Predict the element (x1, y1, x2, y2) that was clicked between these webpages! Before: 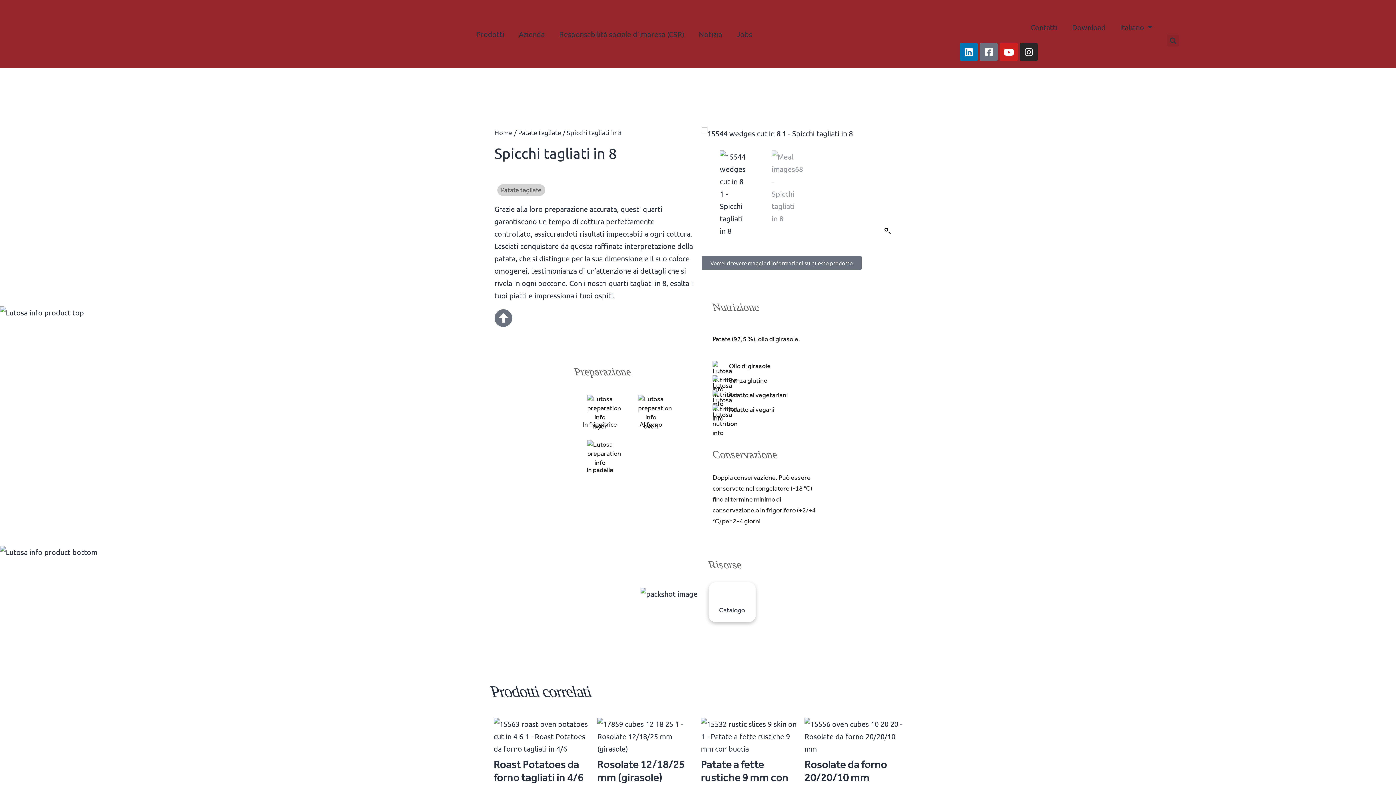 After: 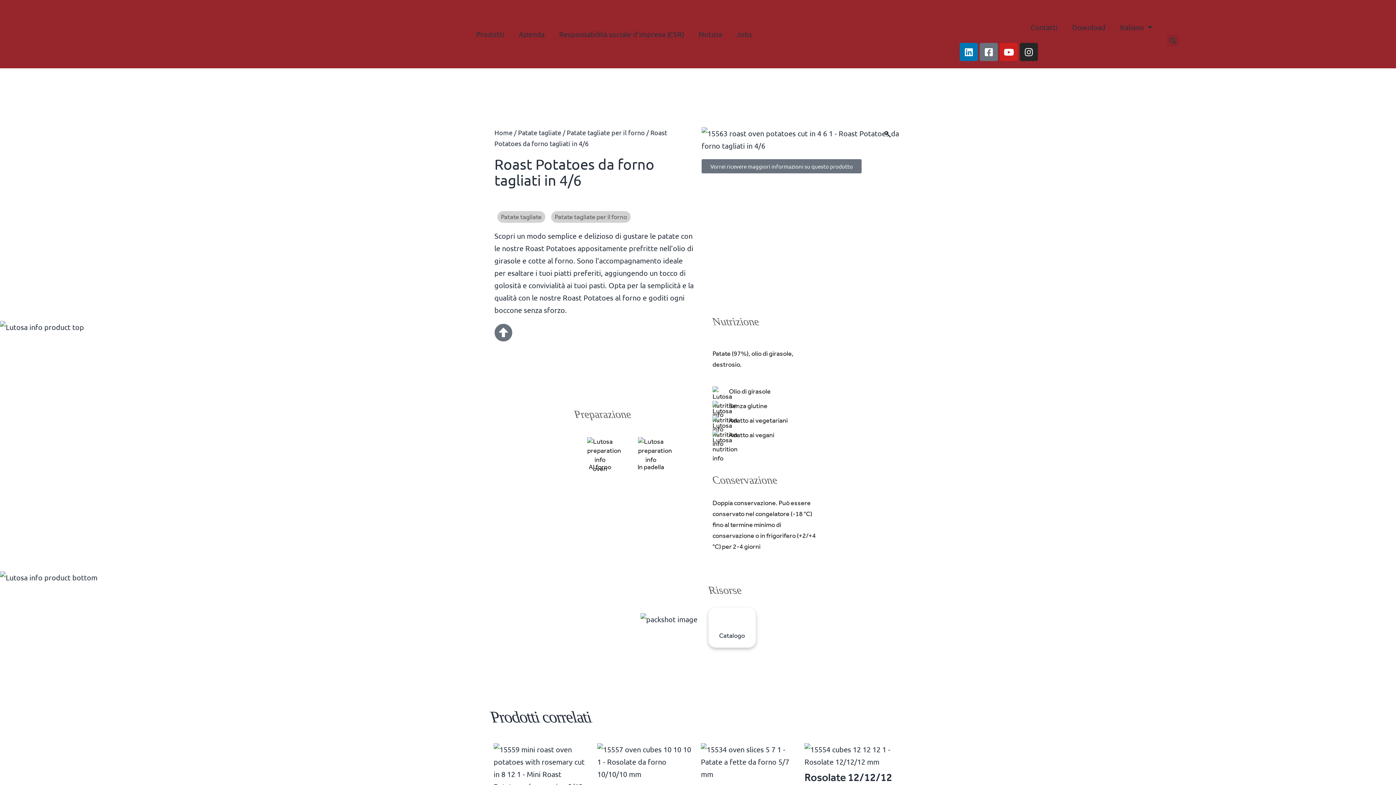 Action: bbox: (493, 718, 591, 819) label: Roast Potatoes da forno tagliati in 4/6
Patate tagliate per il forno